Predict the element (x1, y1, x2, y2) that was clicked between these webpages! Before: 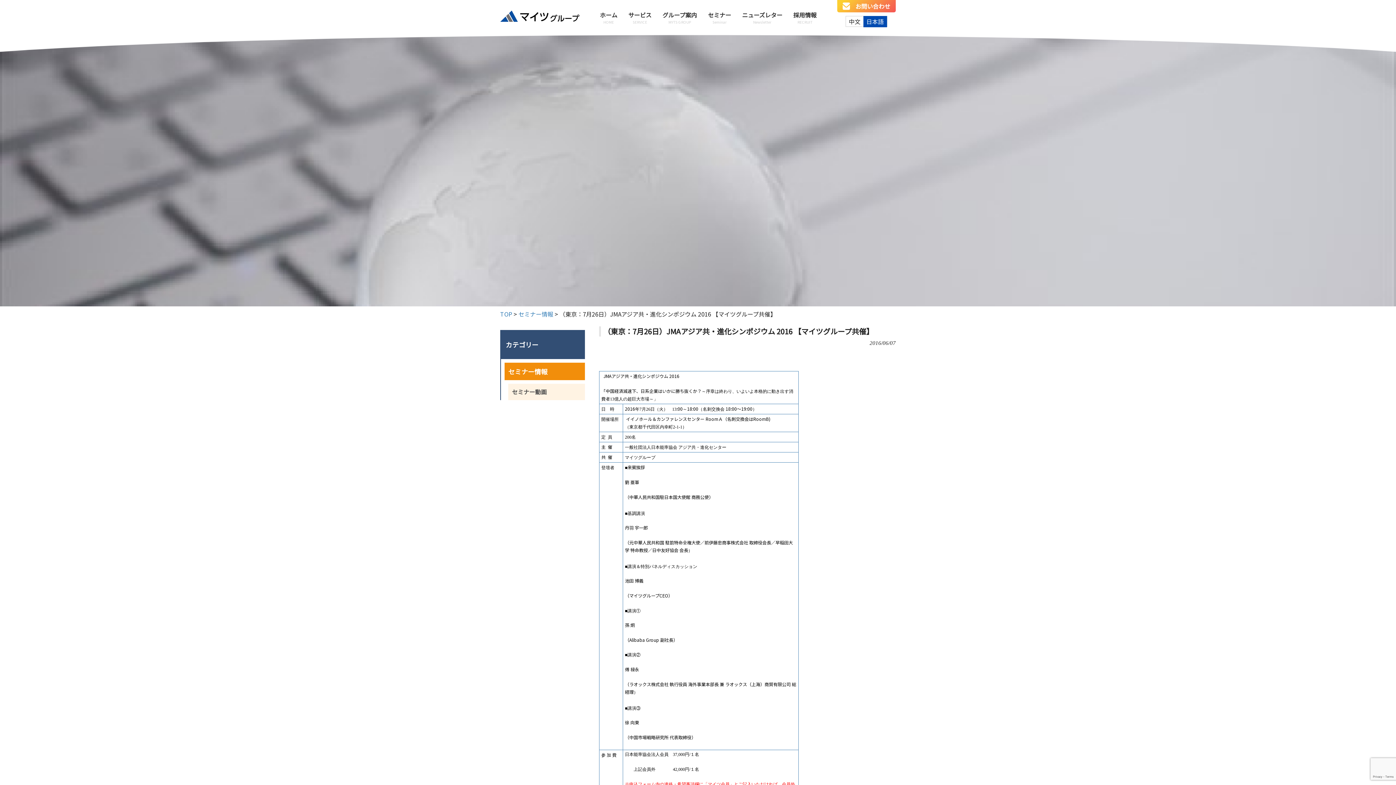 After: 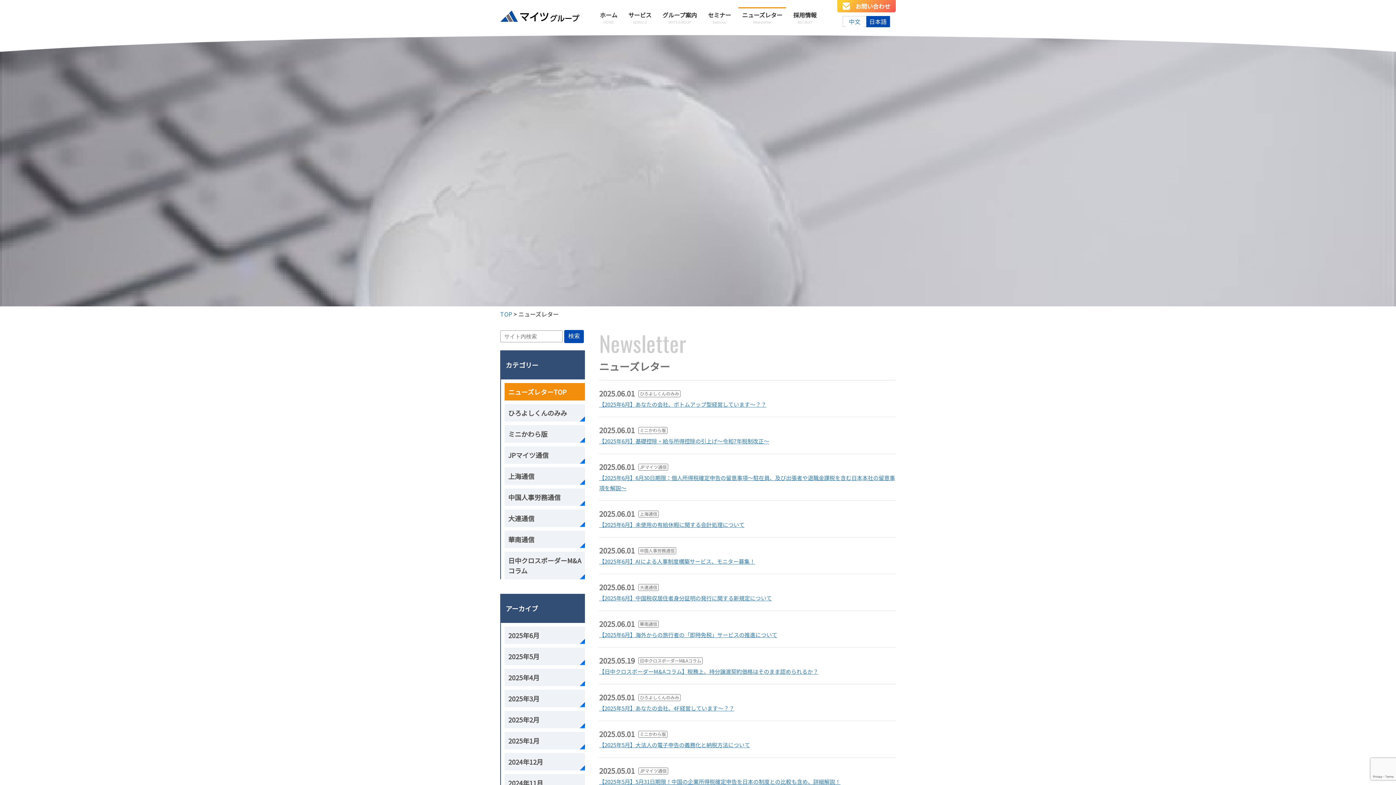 Action: bbox: (738, 7, 786, 28) label: ニューズレター
Newsletter